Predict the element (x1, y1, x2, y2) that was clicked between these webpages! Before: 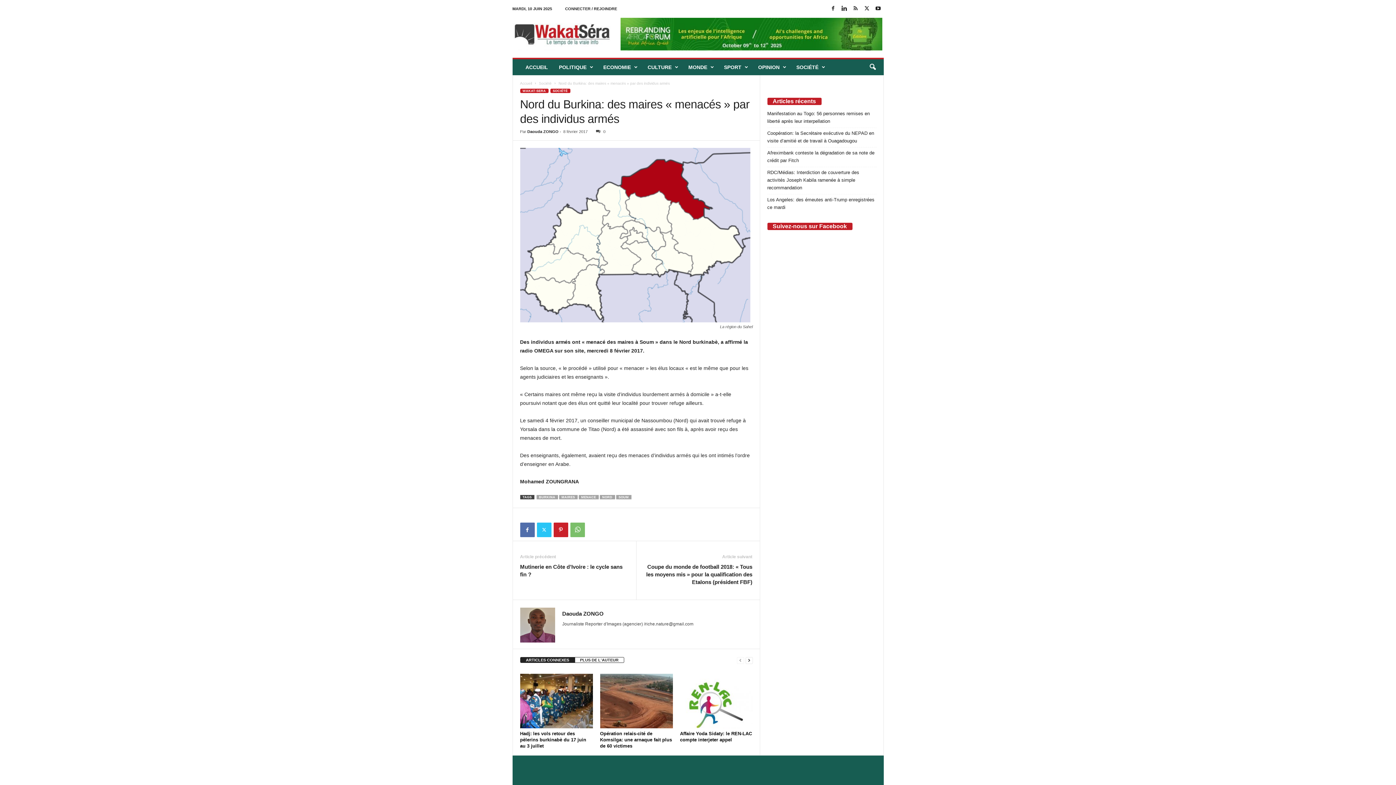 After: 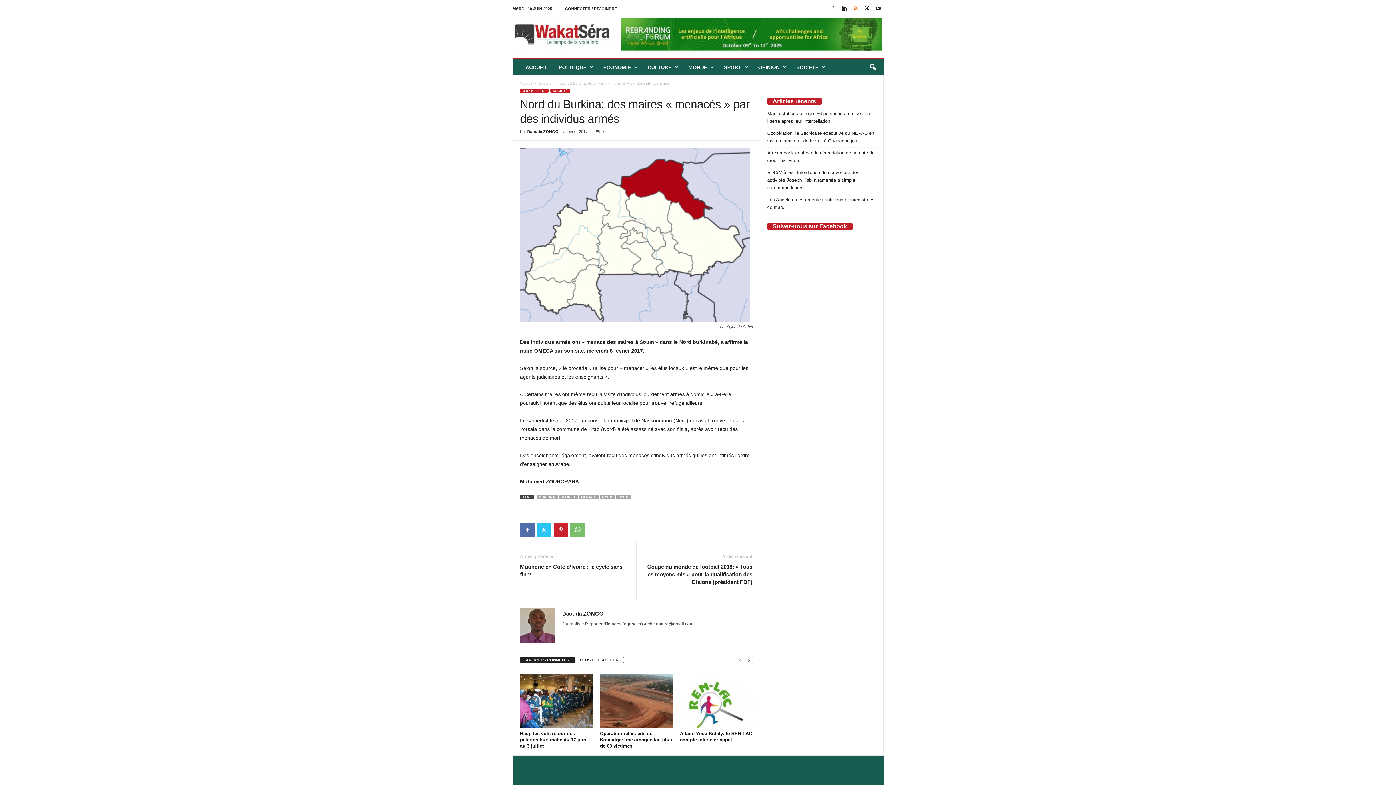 Action: bbox: (851, 3, 860, 14)